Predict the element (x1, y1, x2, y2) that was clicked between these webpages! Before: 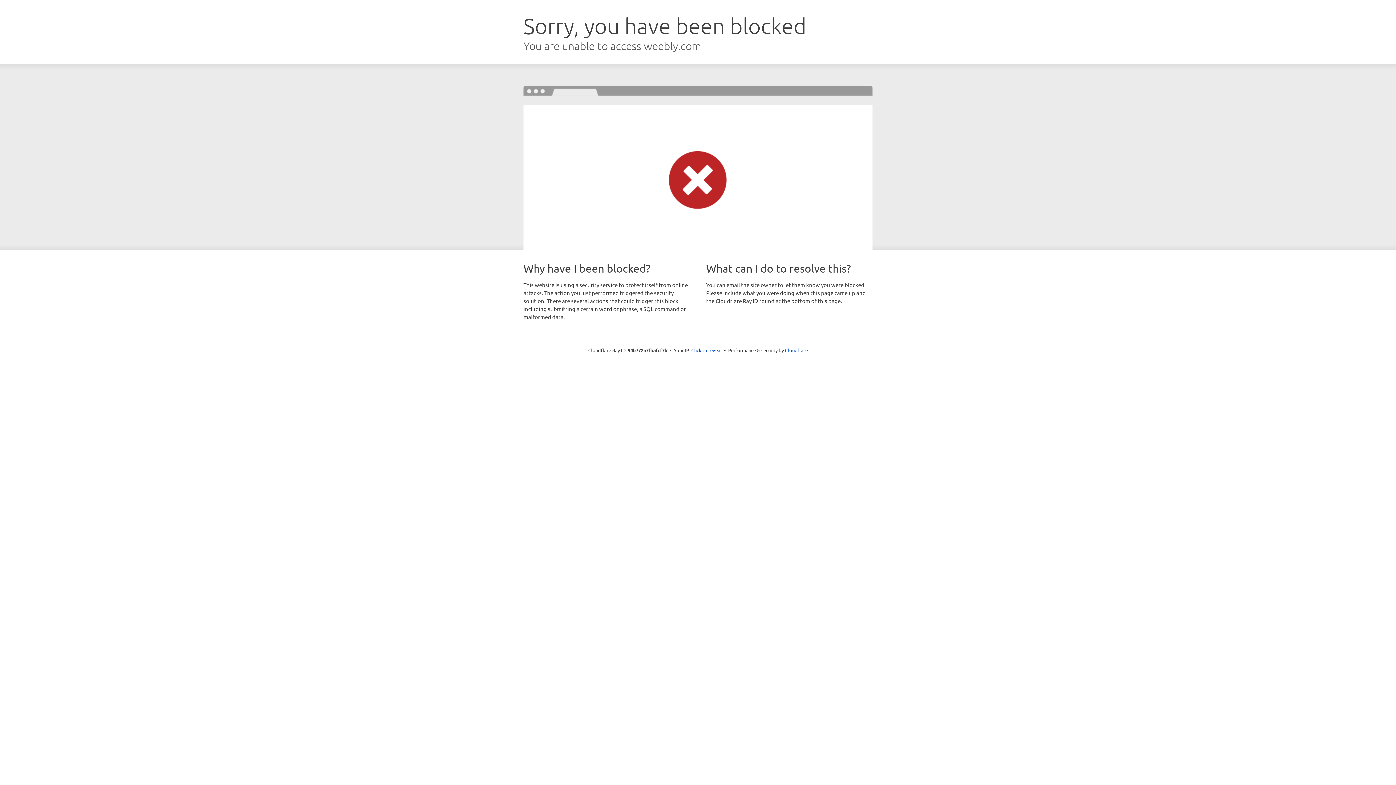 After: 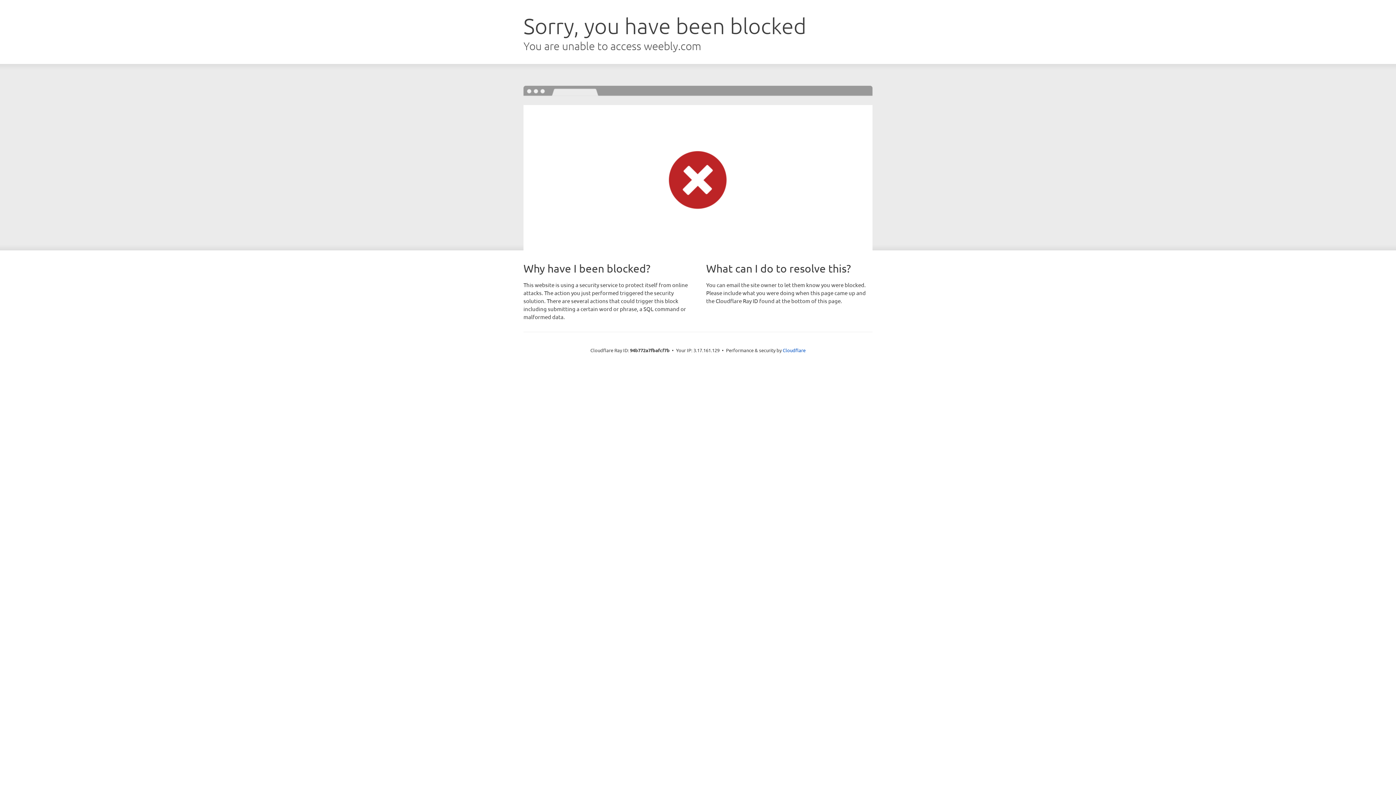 Action: label: Click to reveal bbox: (691, 346, 722, 353)